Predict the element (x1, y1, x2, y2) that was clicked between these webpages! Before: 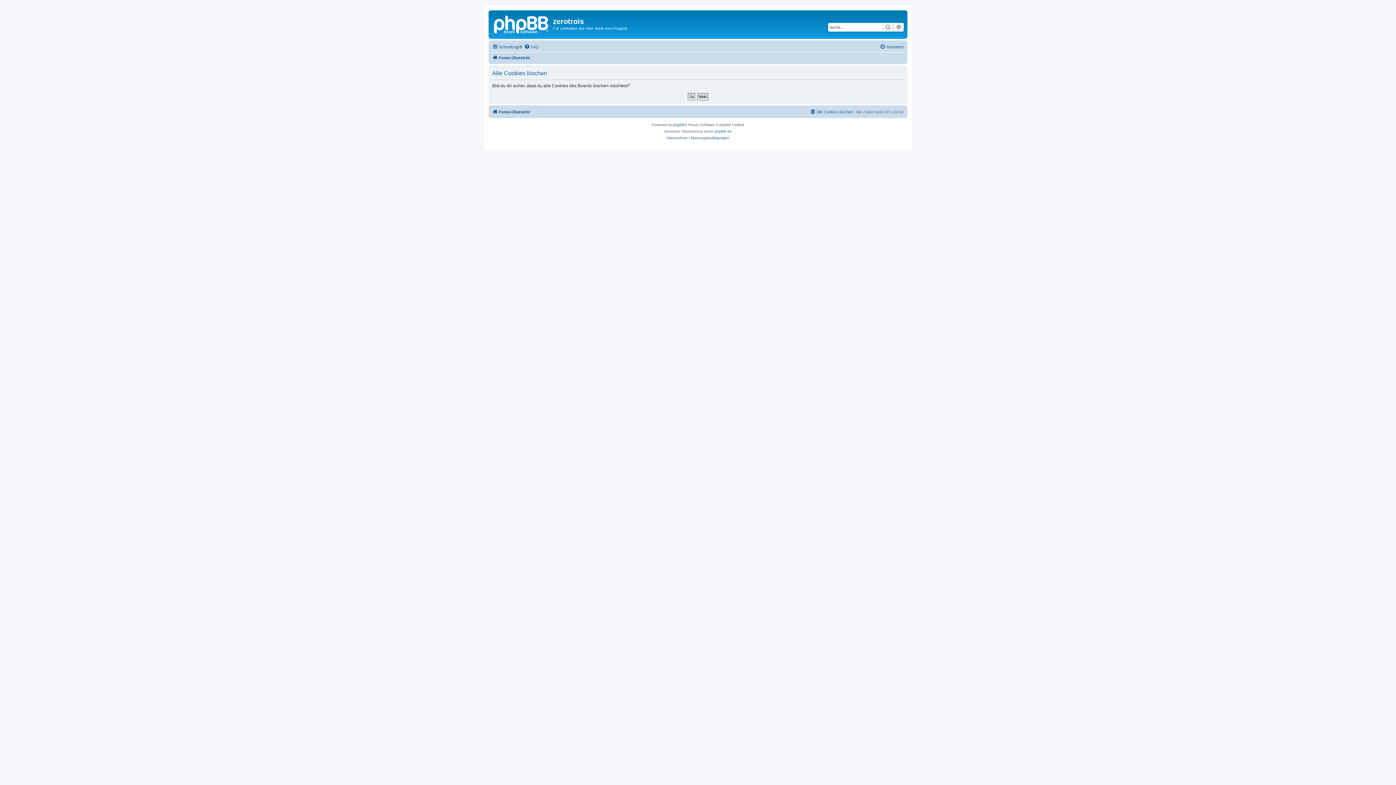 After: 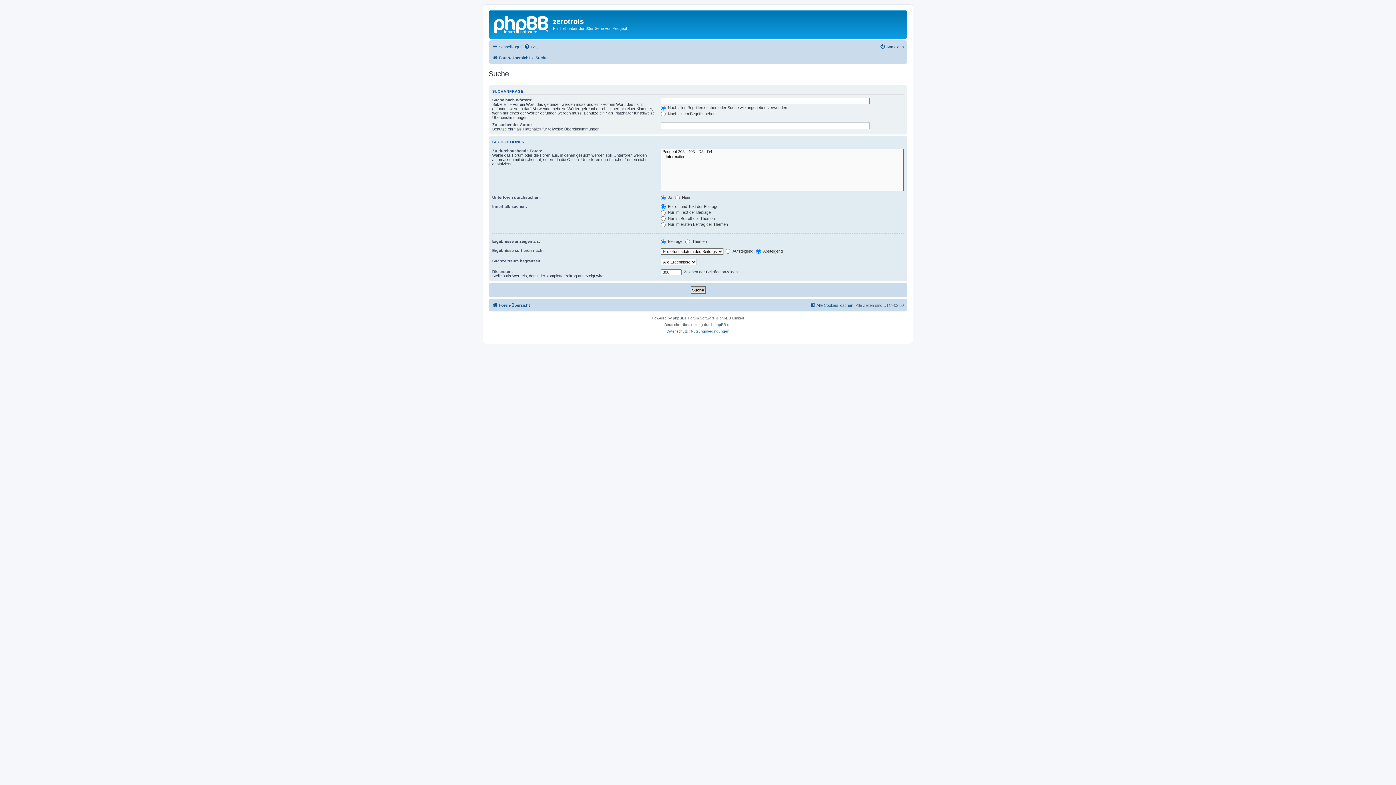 Action: label: Erweiterte Suche bbox: (893, 22, 904, 31)